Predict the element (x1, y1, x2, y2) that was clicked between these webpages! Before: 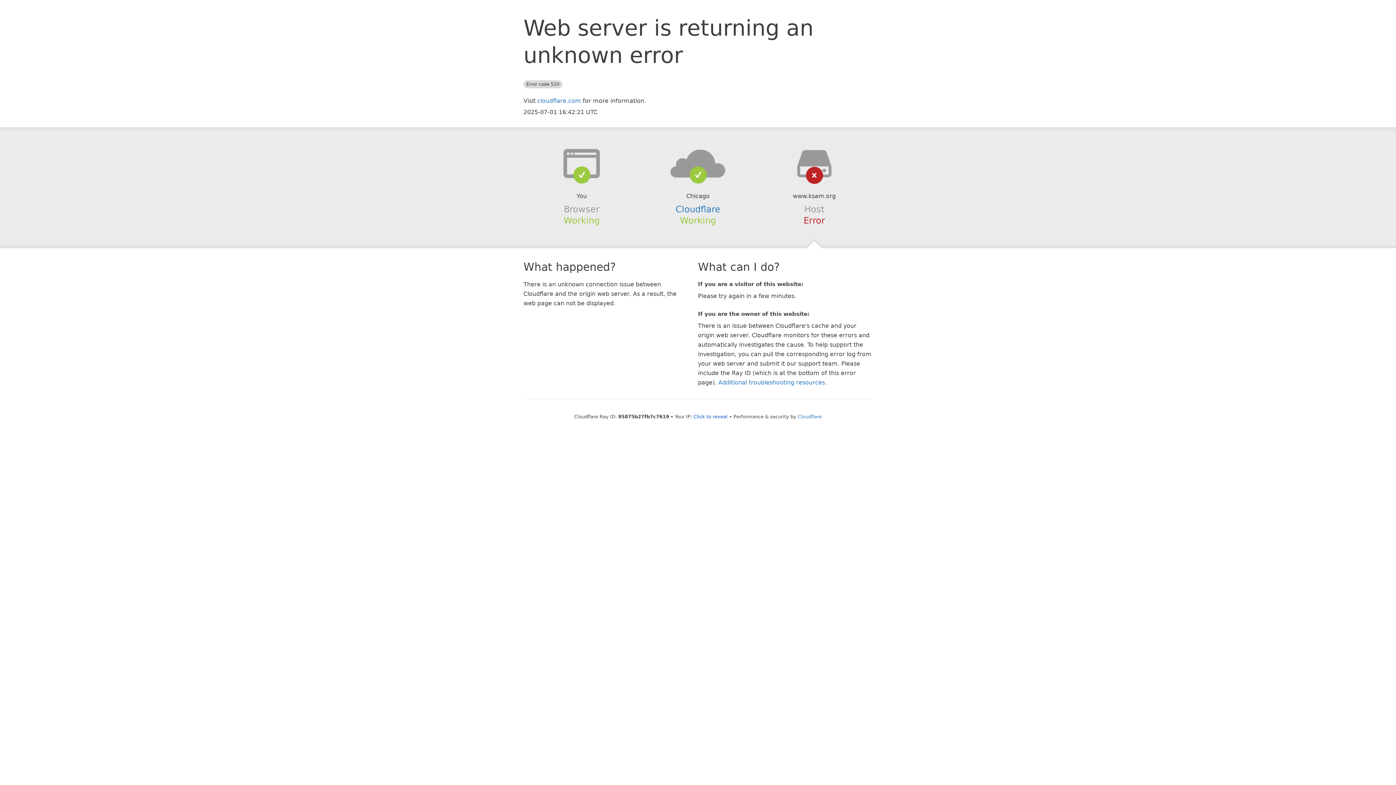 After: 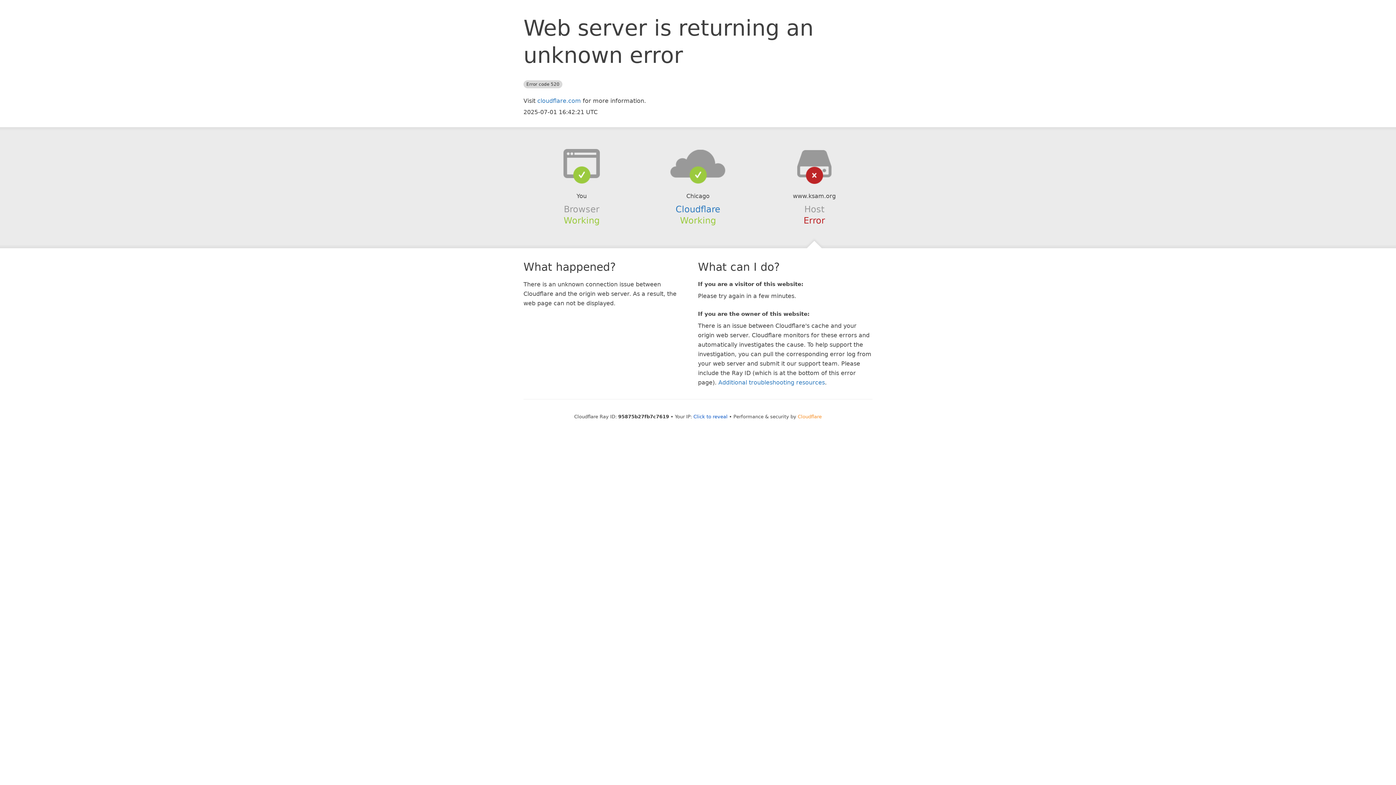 Action: bbox: (798, 414, 822, 419) label: Cloudflare